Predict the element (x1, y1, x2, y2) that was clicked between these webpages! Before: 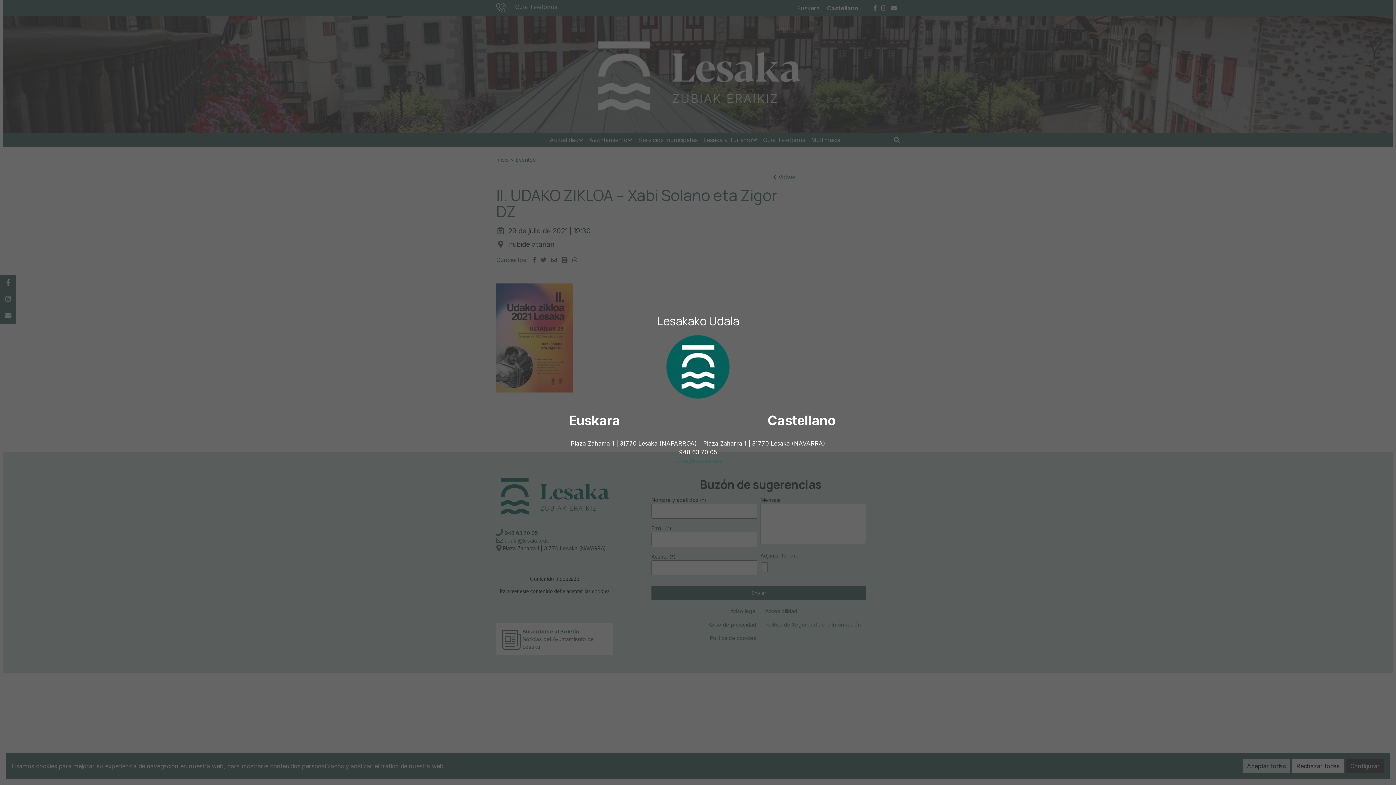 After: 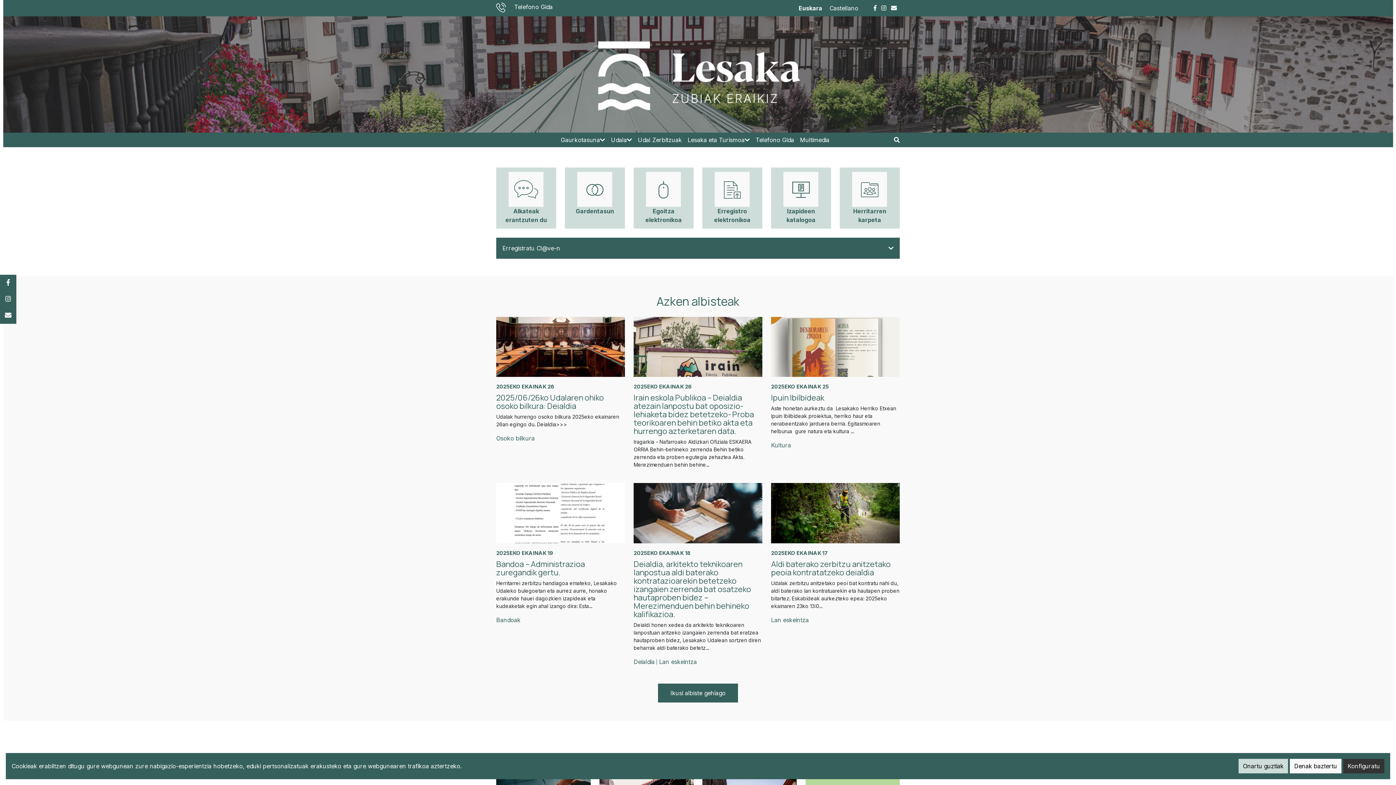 Action: bbox: (568, 412, 620, 428) label: Euskara